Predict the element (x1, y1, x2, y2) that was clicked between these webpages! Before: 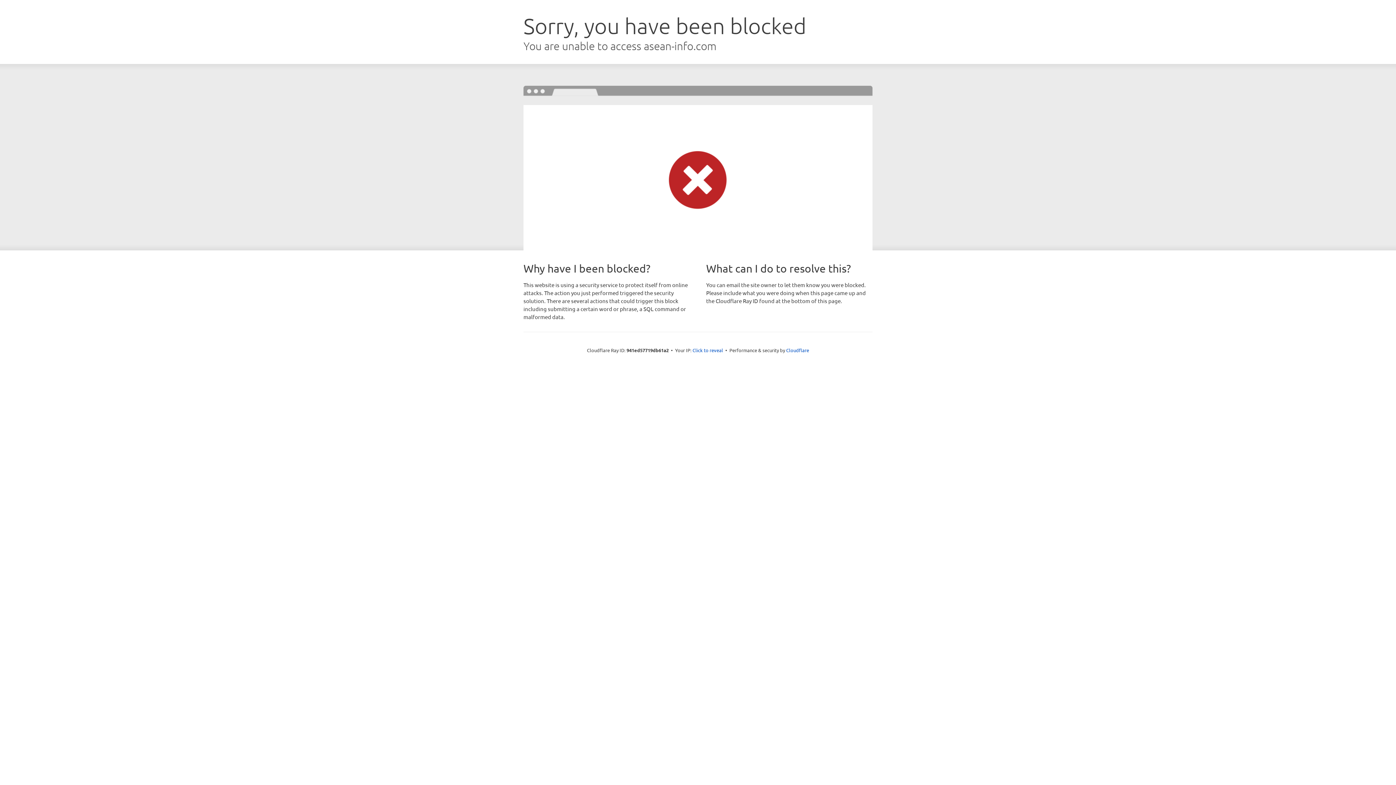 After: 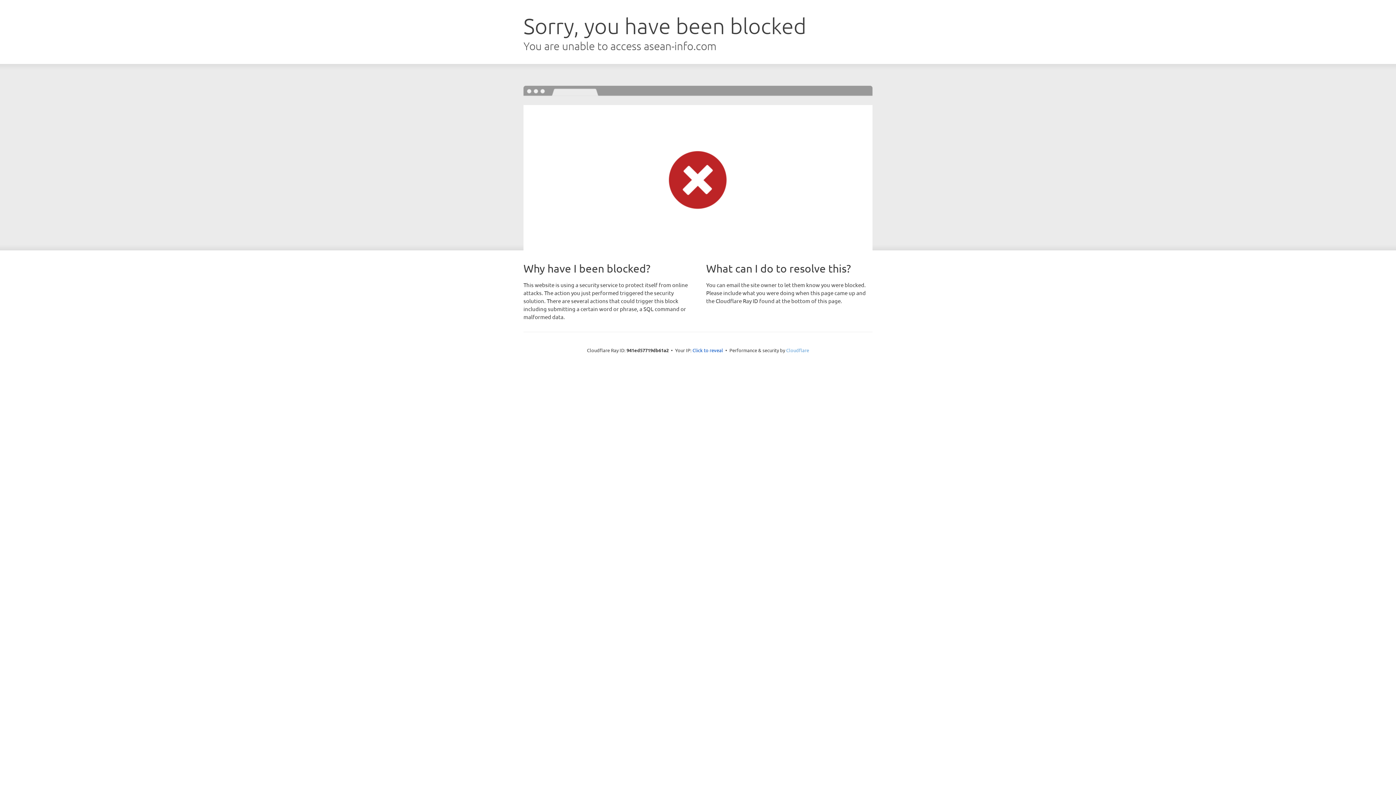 Action: label: Cloudflare bbox: (786, 347, 809, 353)